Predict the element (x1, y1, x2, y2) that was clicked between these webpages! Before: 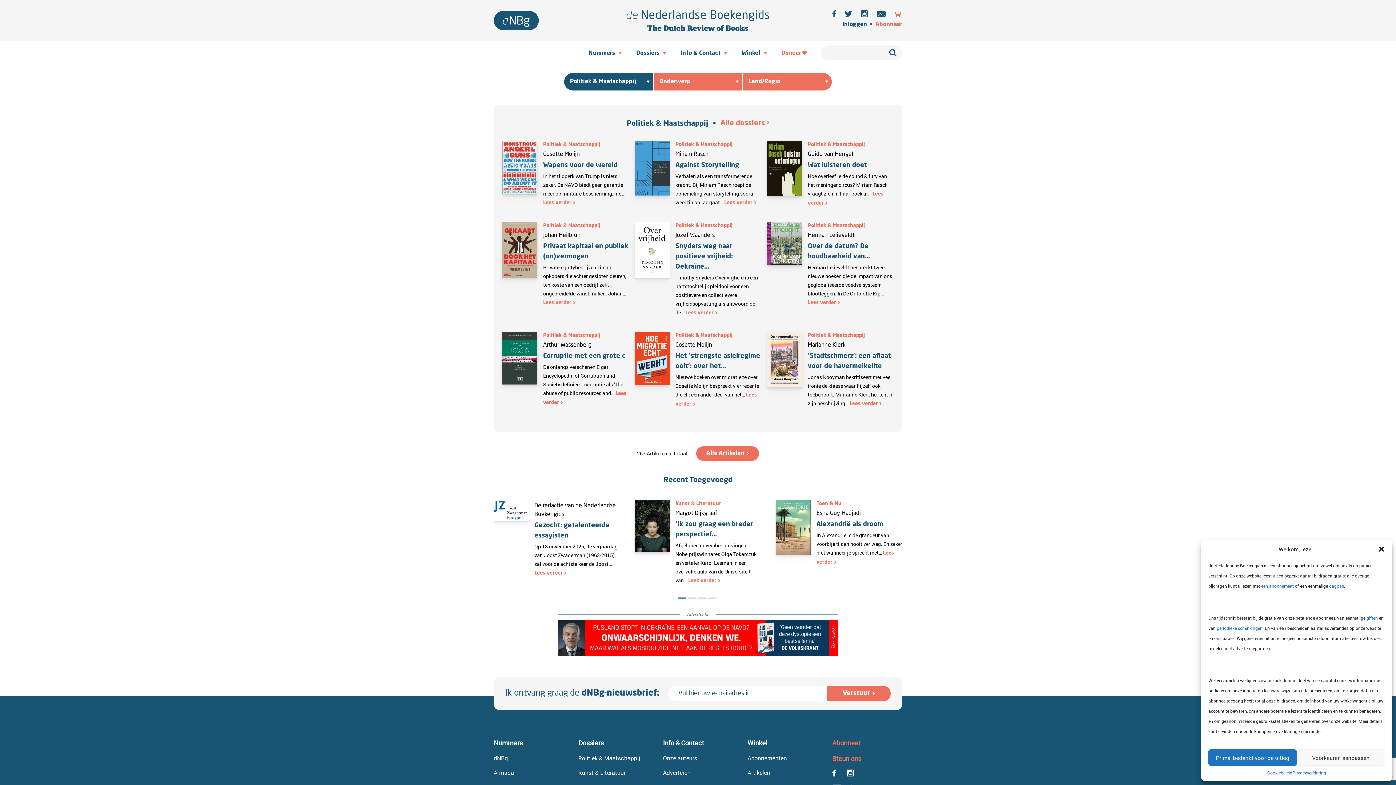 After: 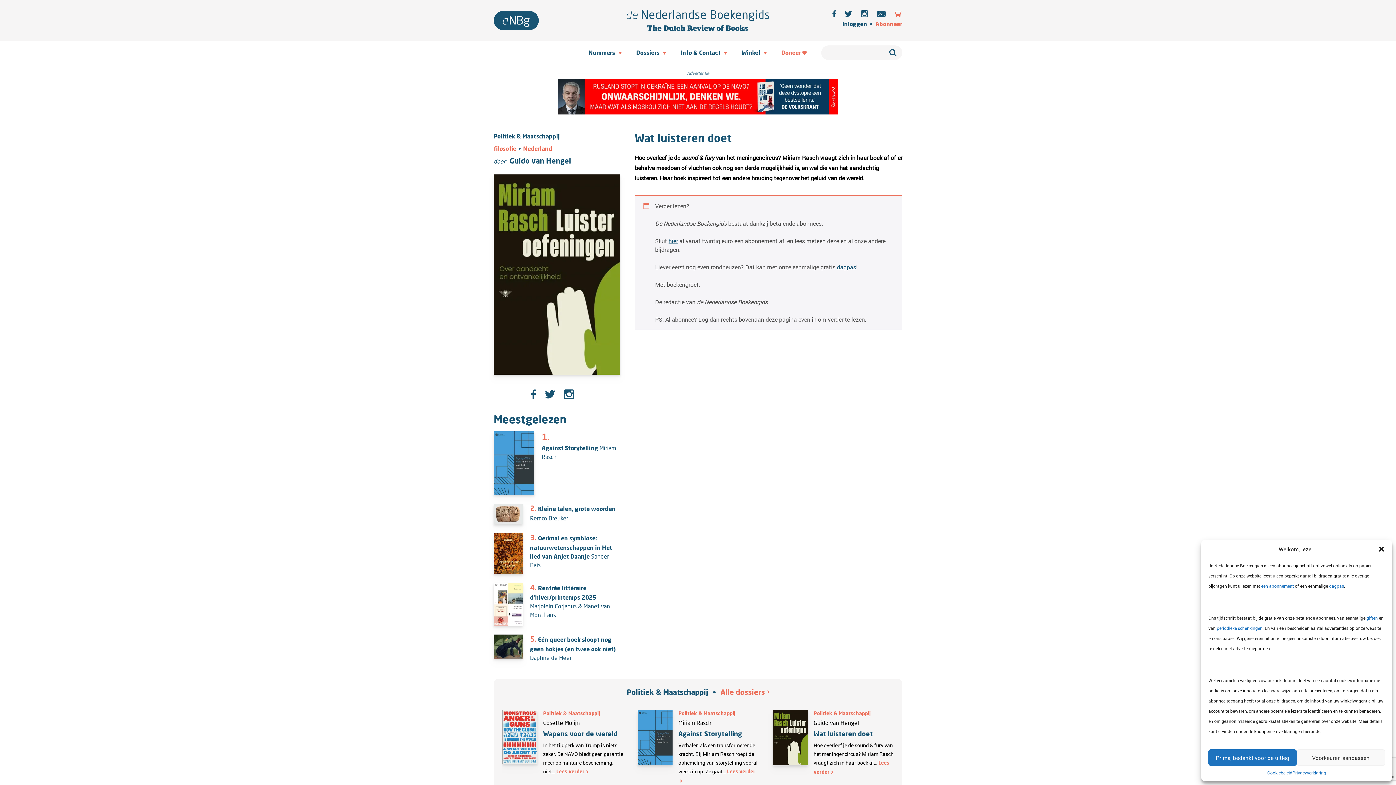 Action: bbox: (808, 162, 867, 168) label: Wat luisteren doet